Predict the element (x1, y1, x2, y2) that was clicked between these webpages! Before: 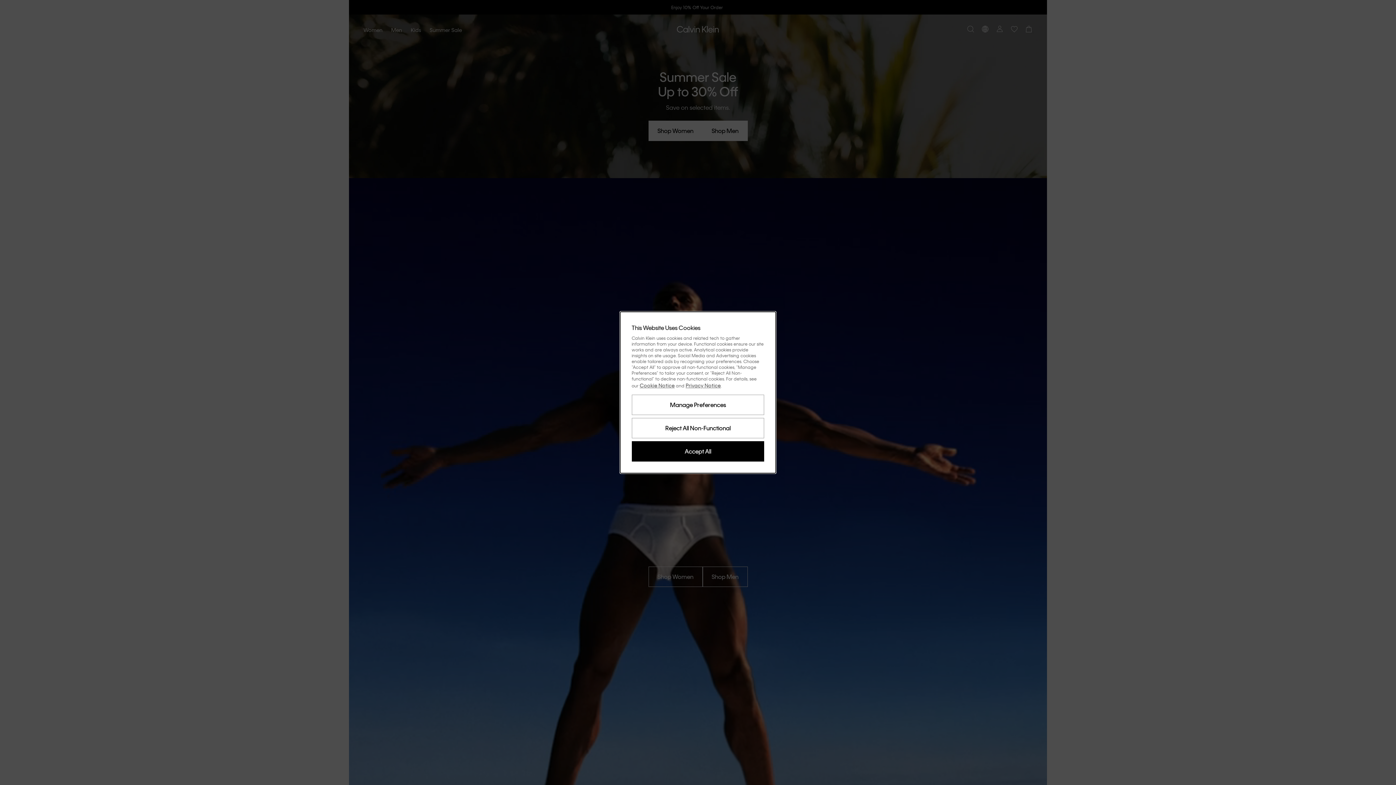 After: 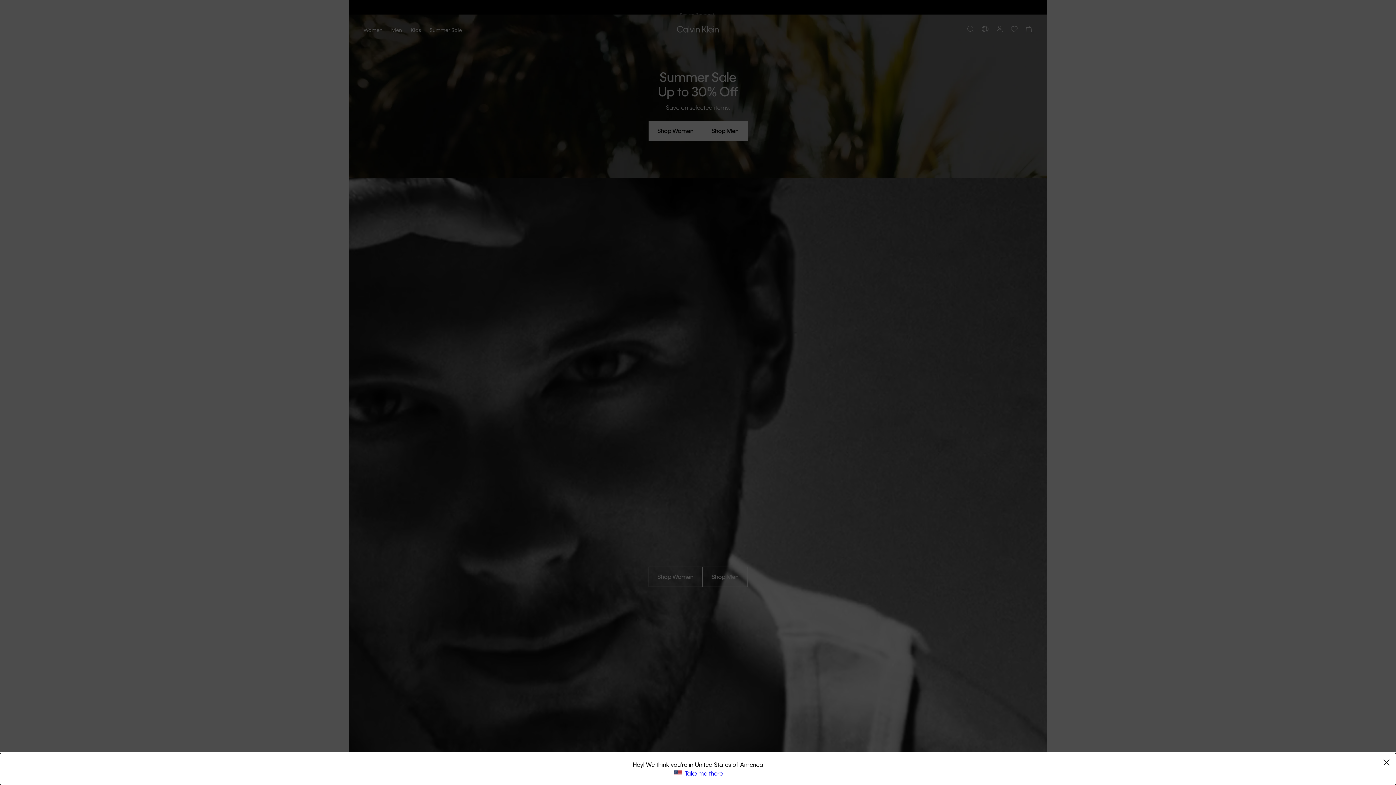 Action: bbox: (631, 441, 764, 461) label: Accept All